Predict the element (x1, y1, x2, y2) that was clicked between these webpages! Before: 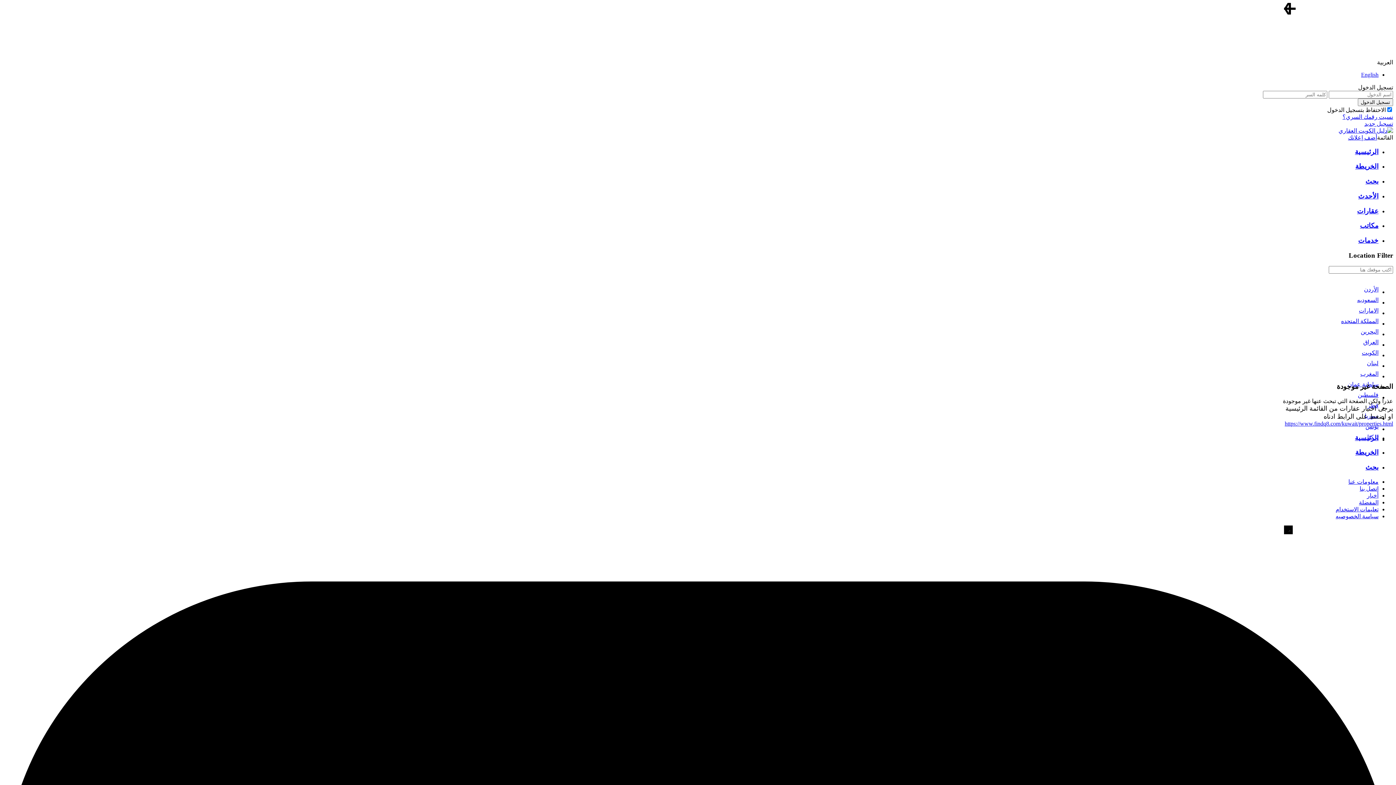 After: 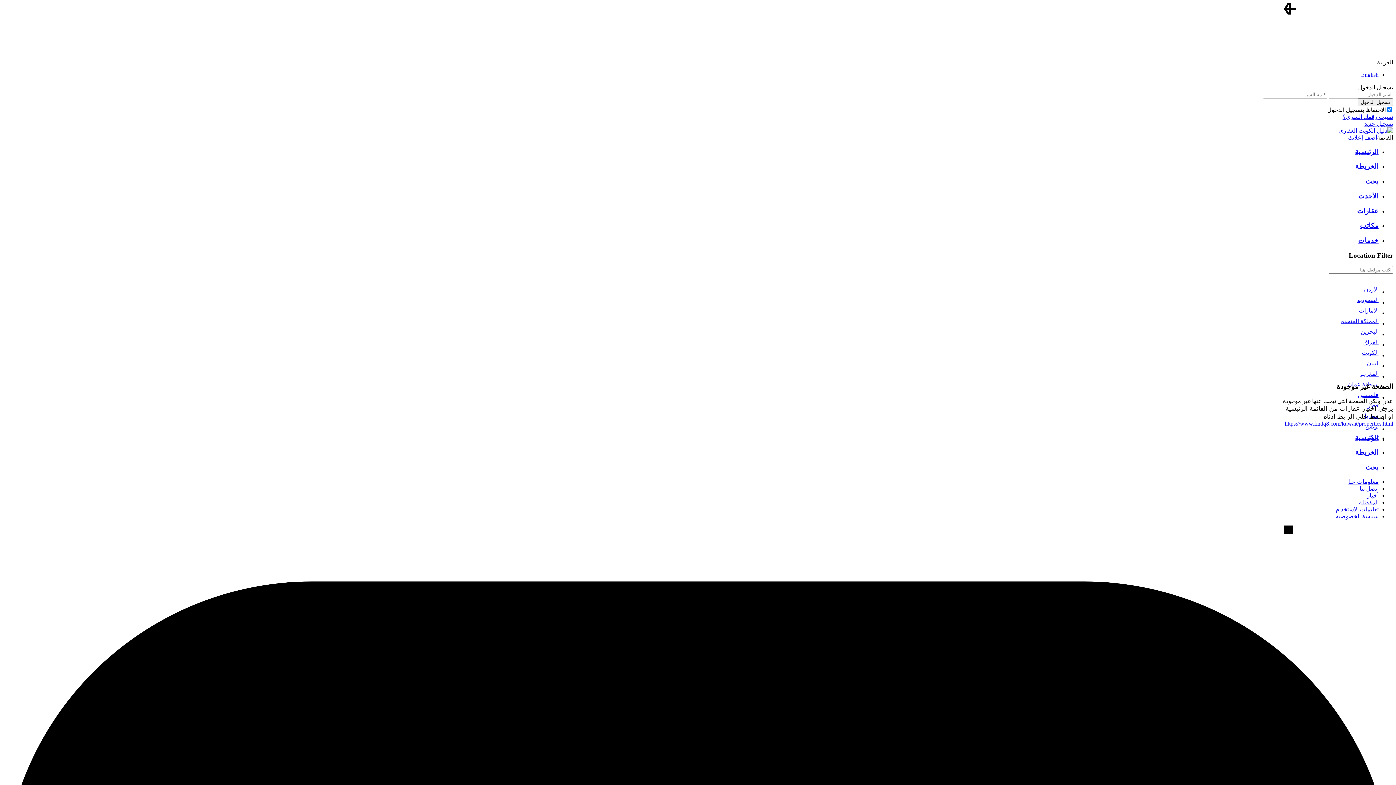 Action: bbox: (1359, 499, 1378, 505) label: المفضلة